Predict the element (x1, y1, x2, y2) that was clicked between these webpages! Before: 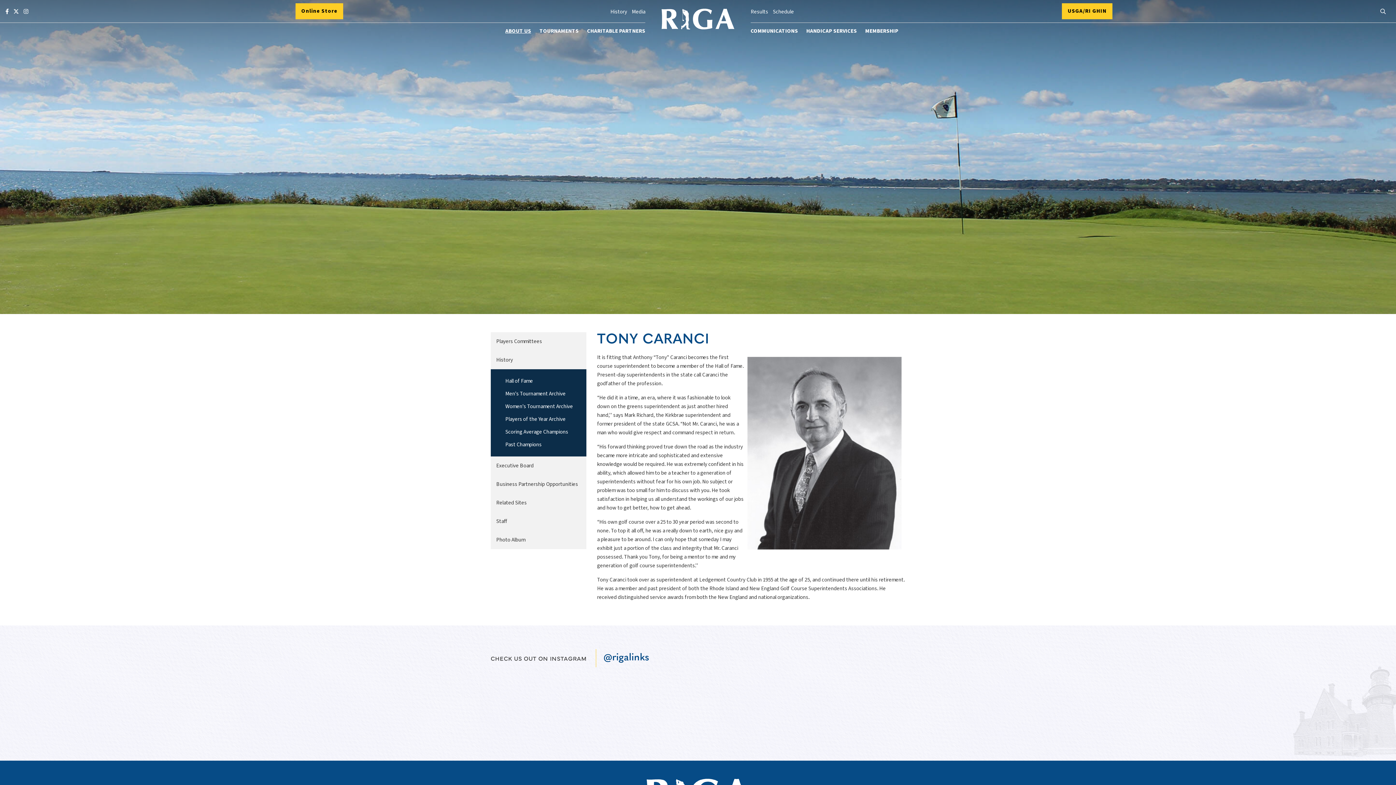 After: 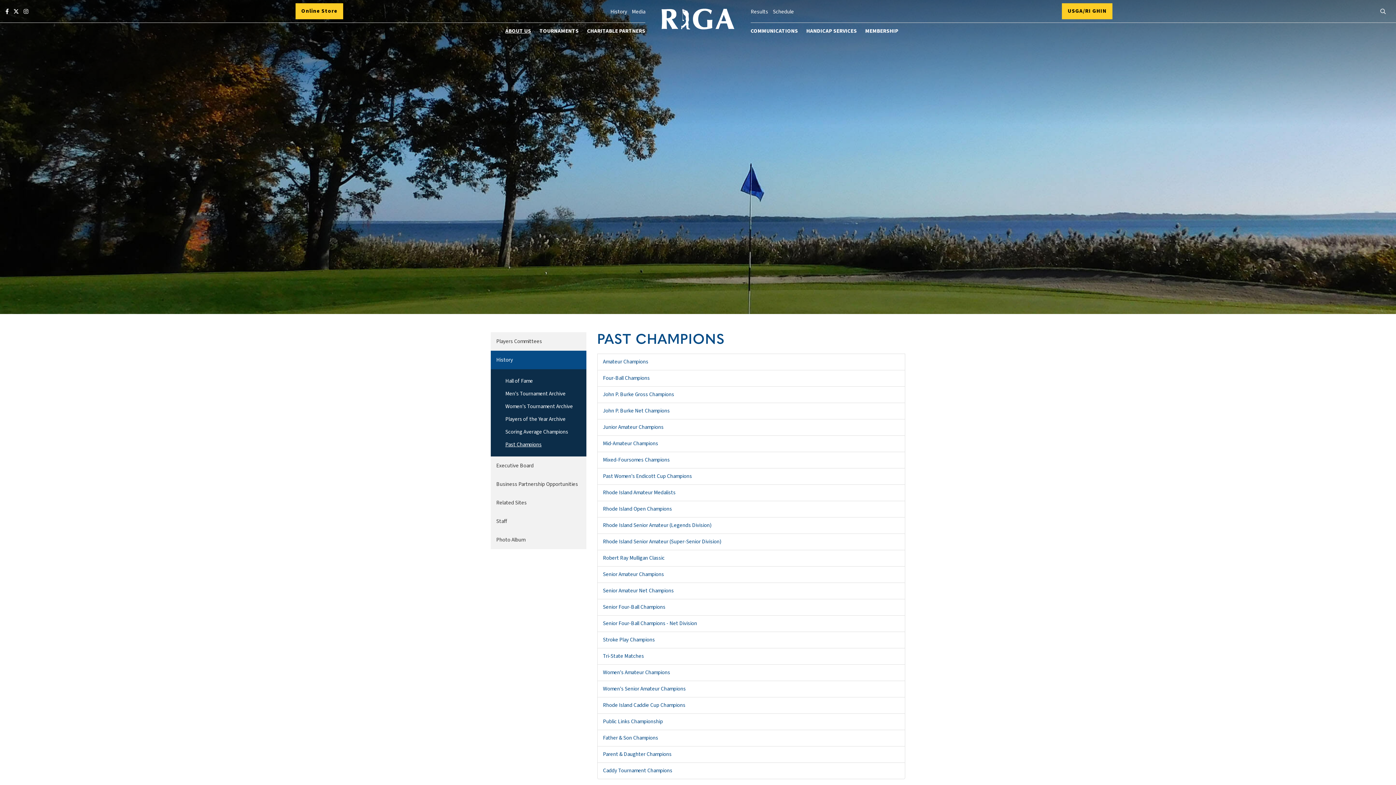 Action: label: Past Champions bbox: (505, 438, 586, 451)